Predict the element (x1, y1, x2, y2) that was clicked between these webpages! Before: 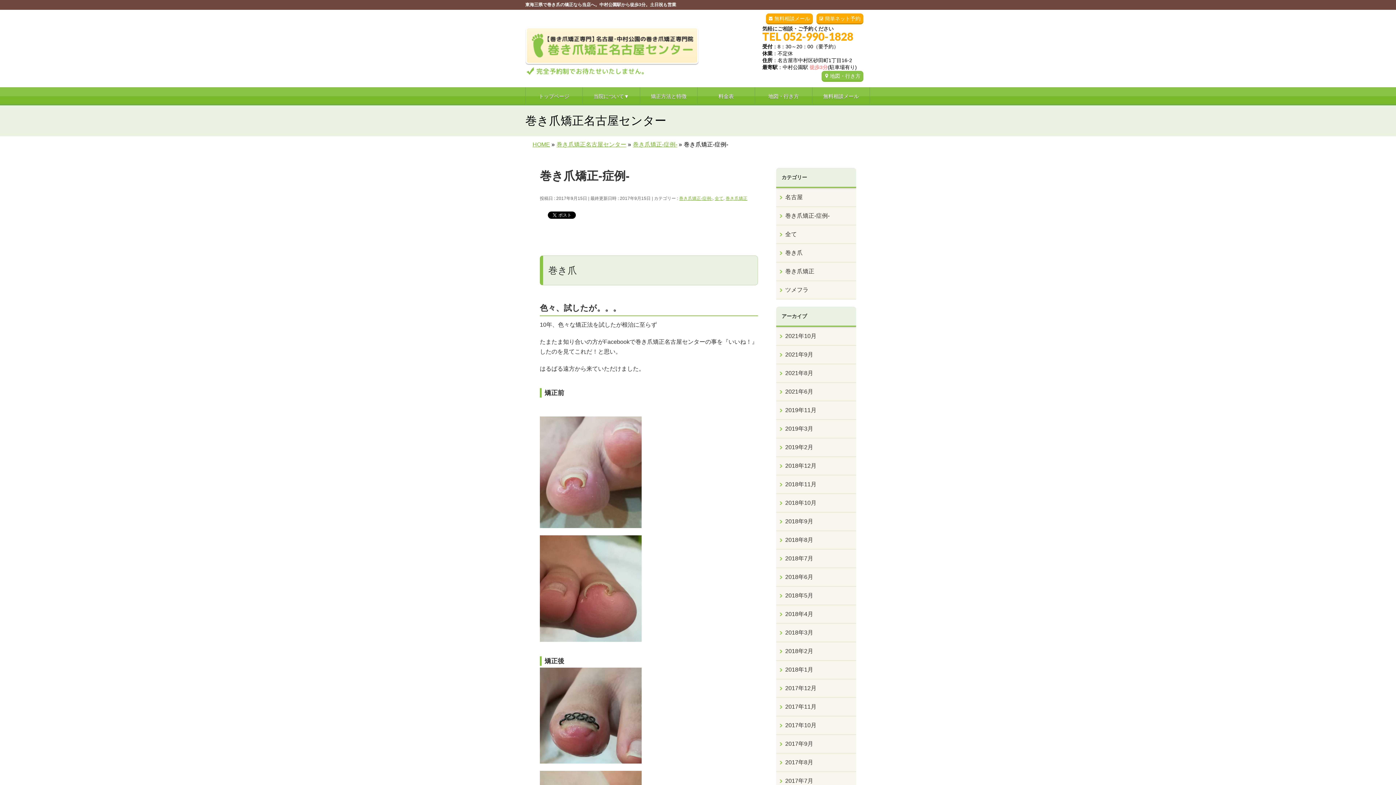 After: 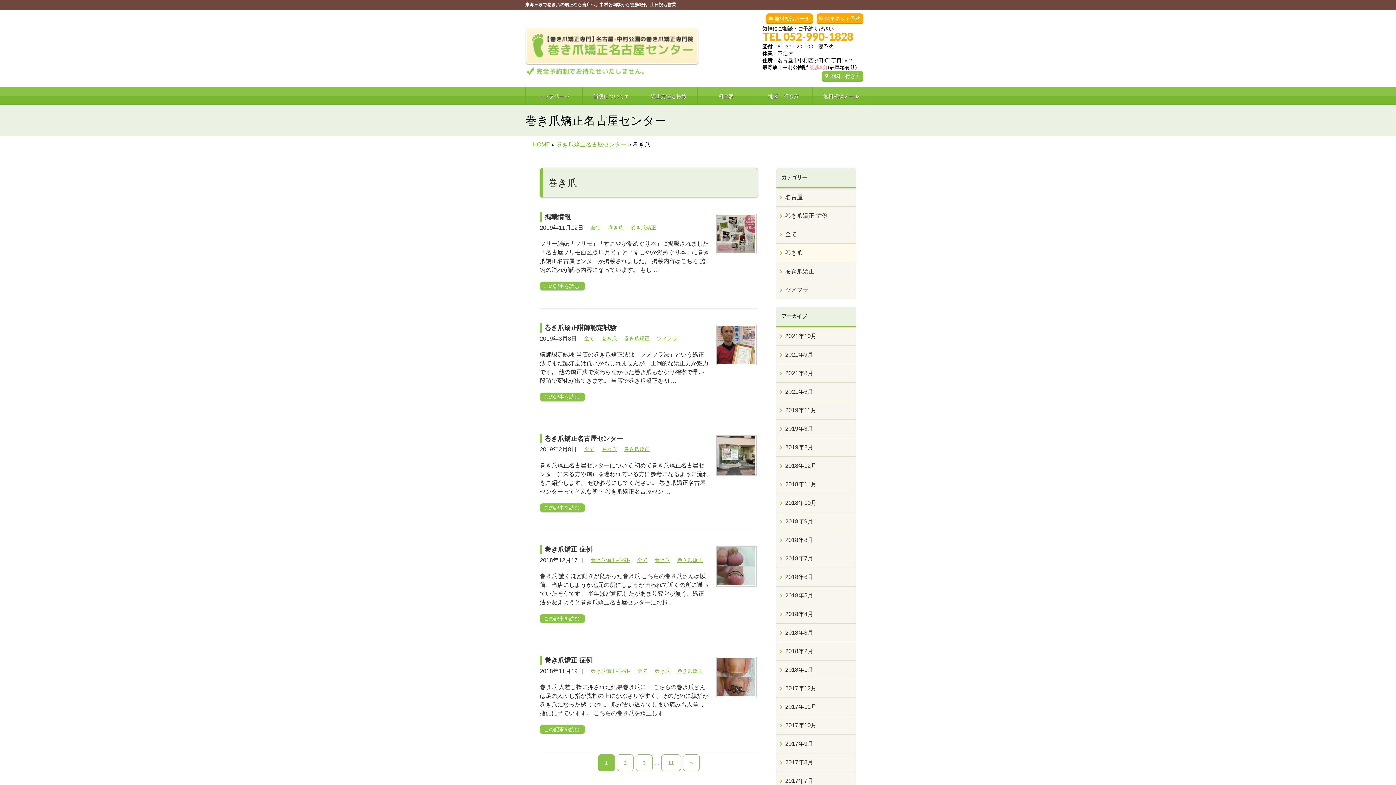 Action: bbox: (776, 244, 856, 262) label: 巻き爪